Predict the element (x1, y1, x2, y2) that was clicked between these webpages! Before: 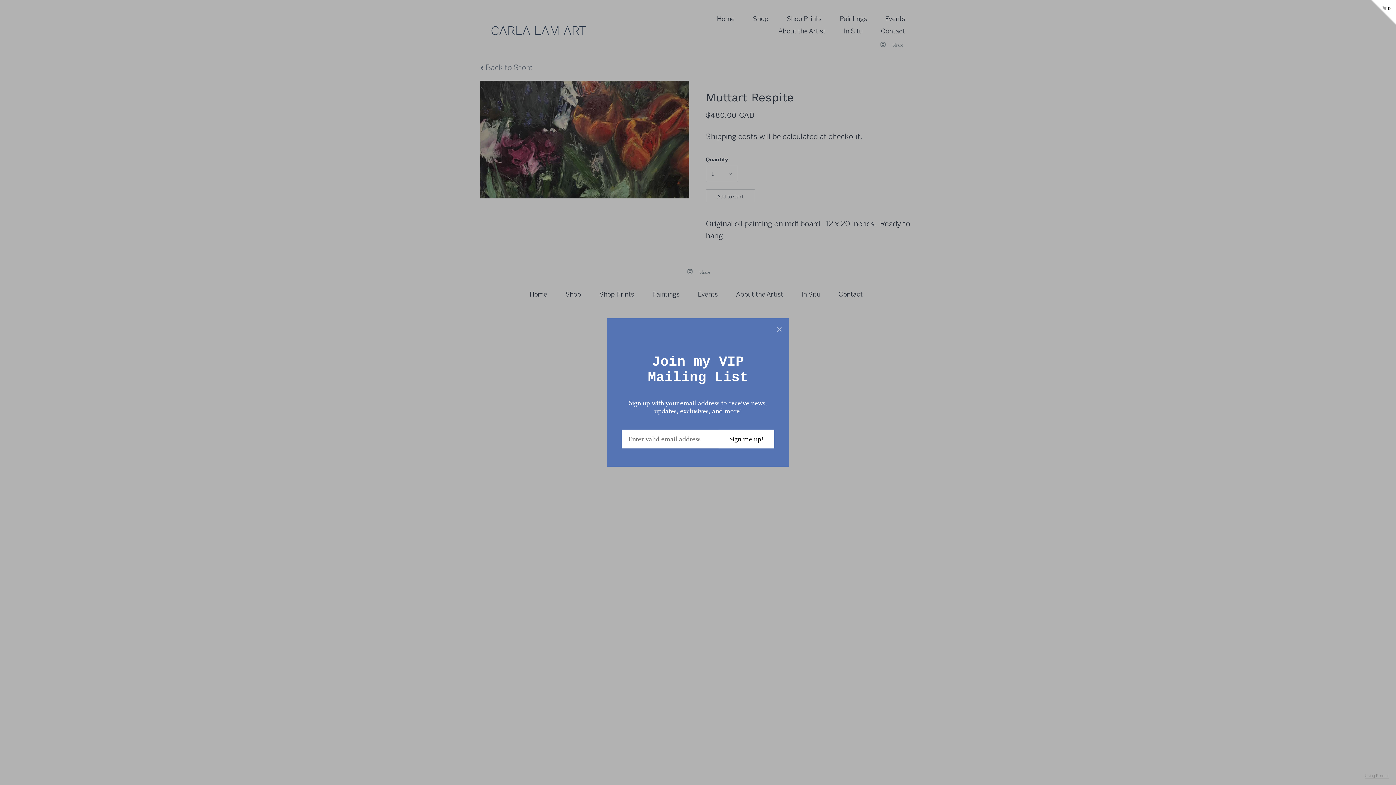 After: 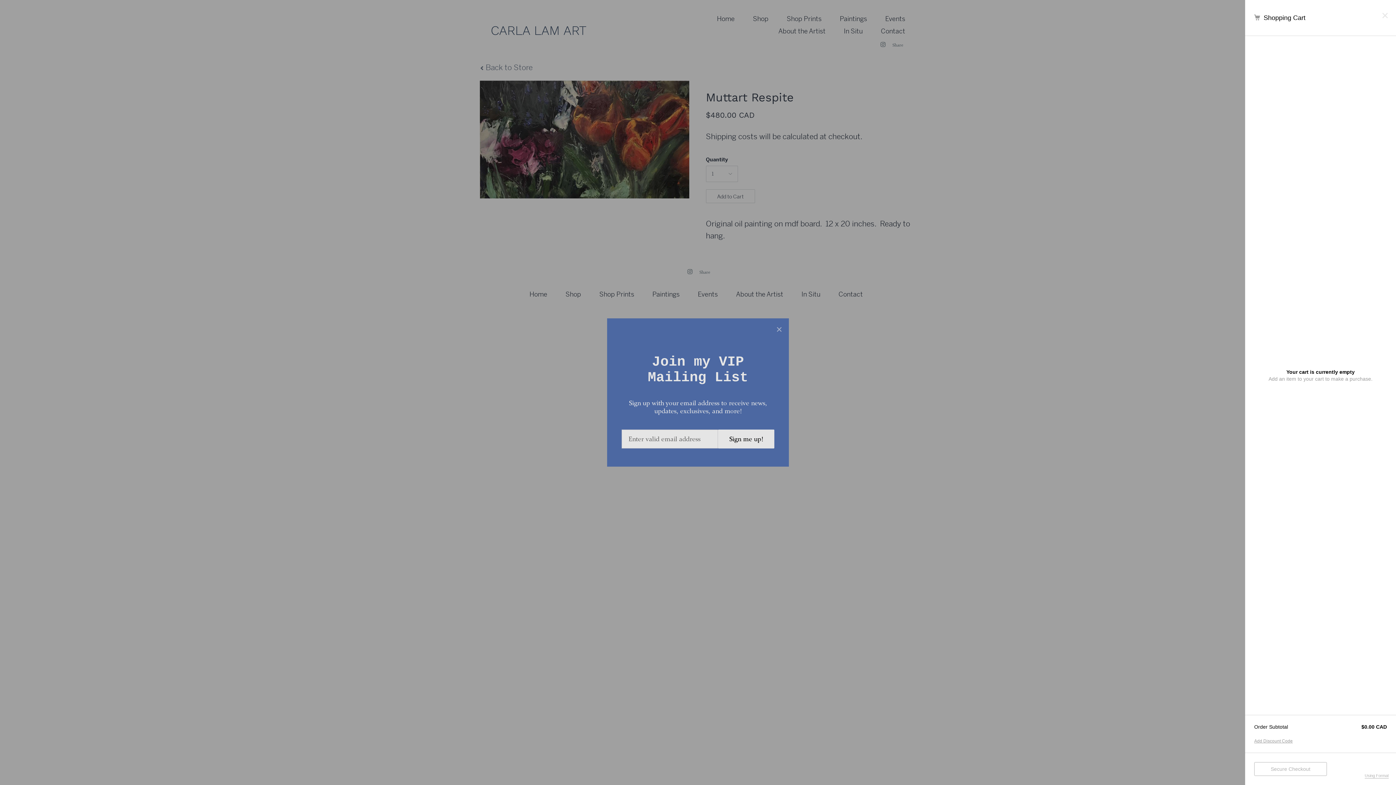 Action: bbox: (1370, 0, 1390, 11) label: 0